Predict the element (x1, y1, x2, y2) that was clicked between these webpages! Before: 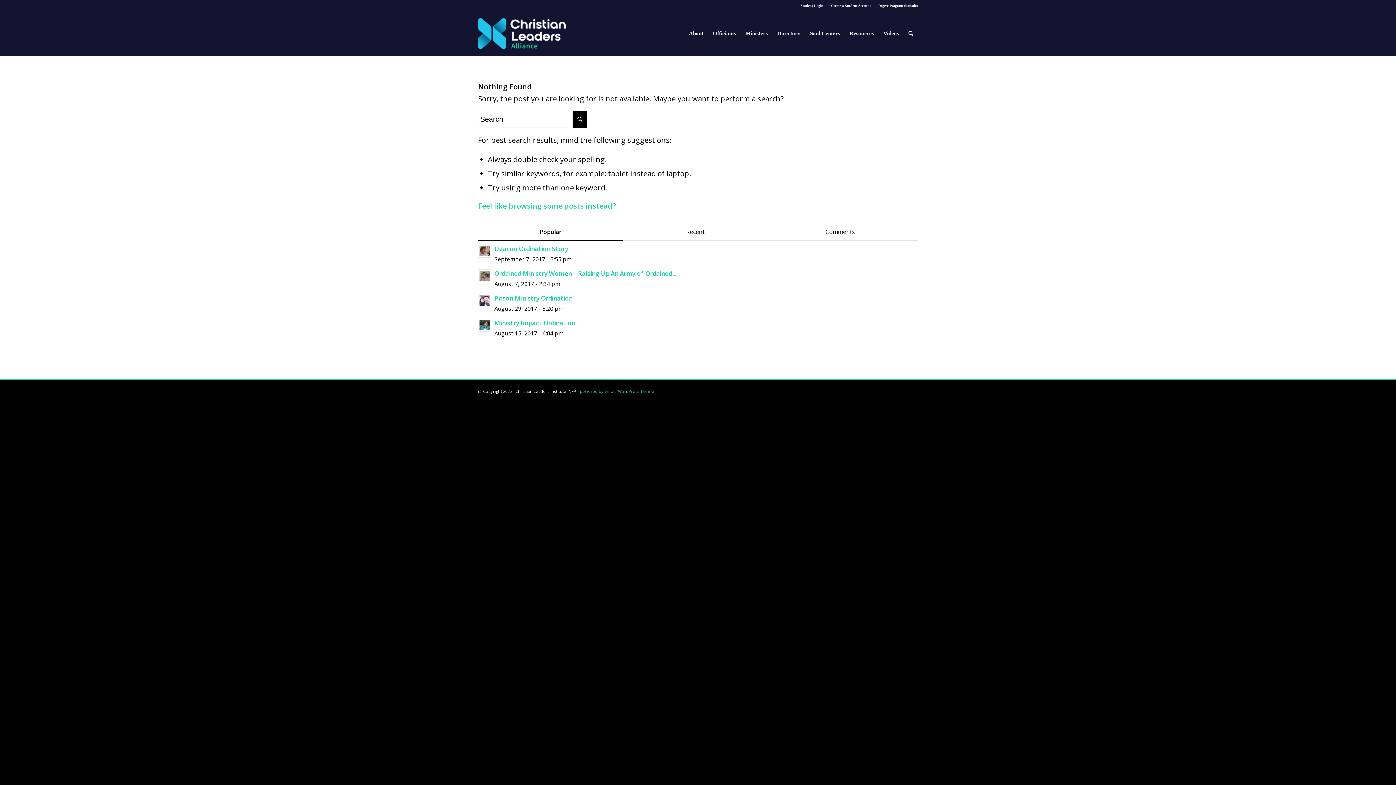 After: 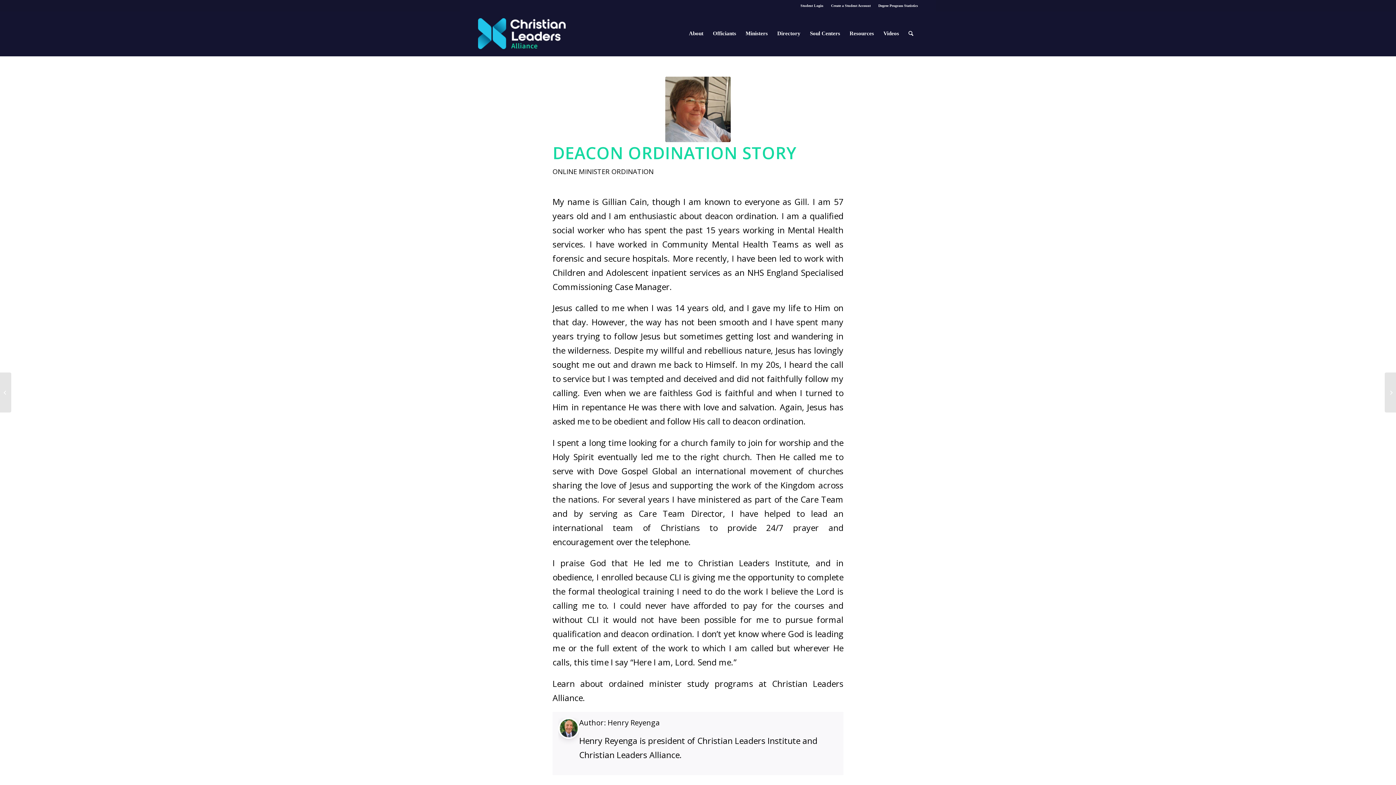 Action: label: Deacon Ordination Story
September 7, 2017 - 3:55 pm bbox: (478, 243, 918, 264)